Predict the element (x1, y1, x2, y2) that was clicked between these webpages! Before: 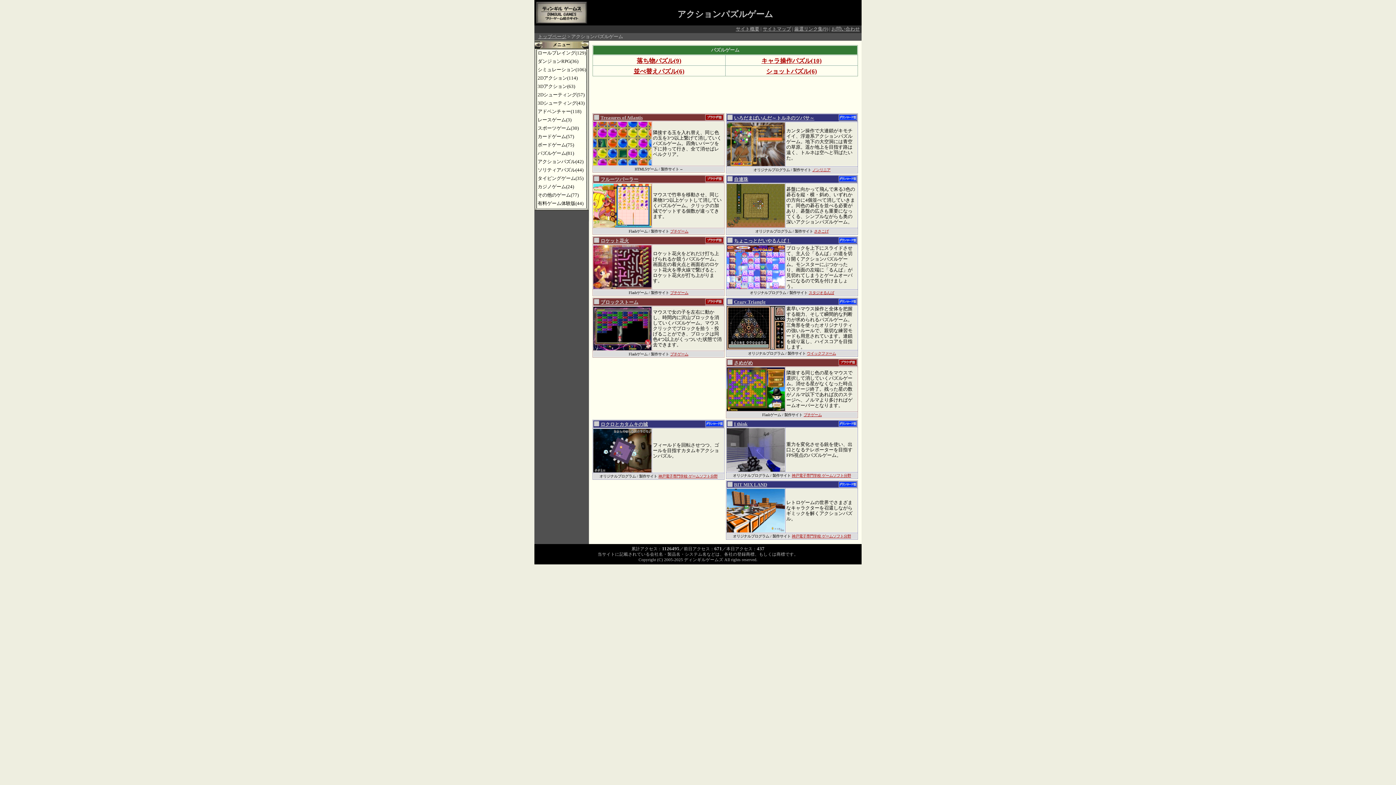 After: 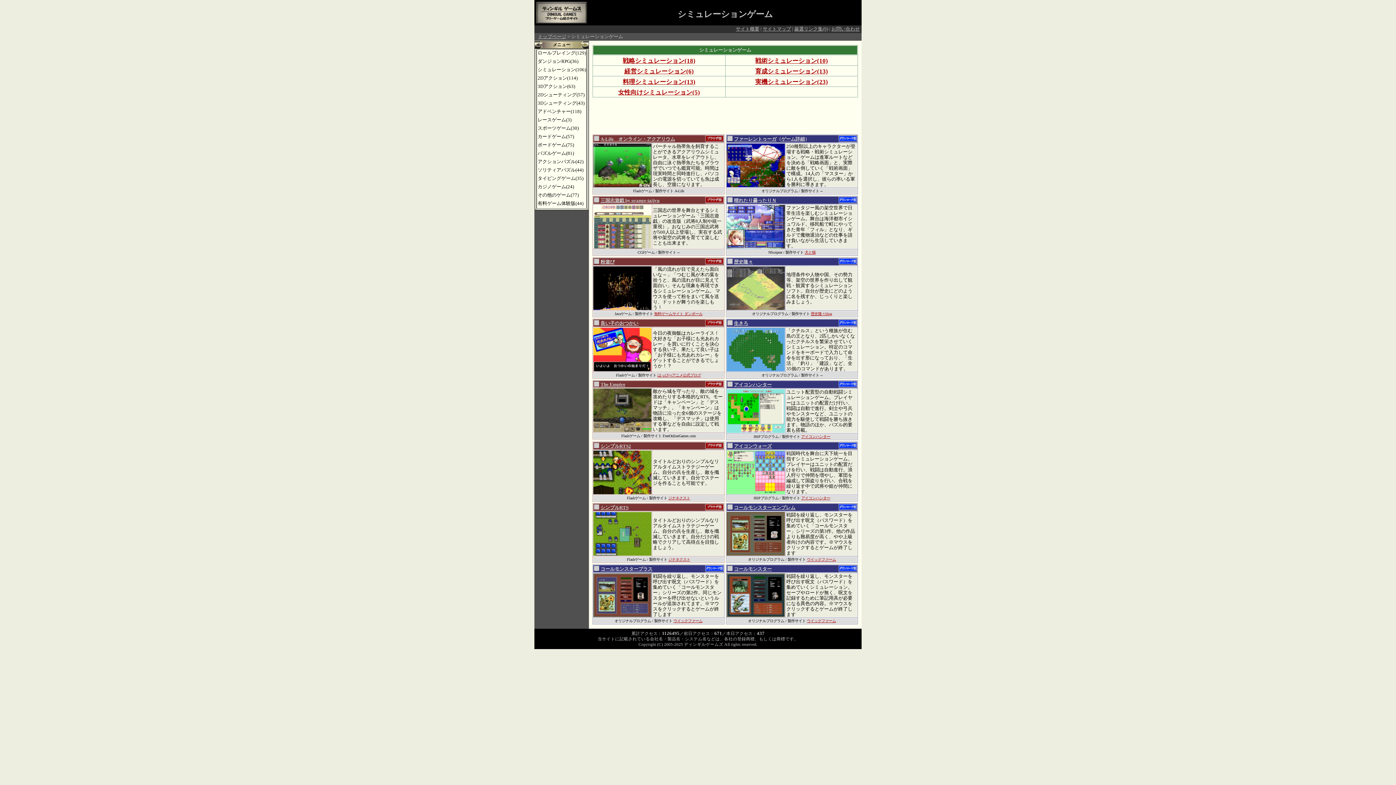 Action: bbox: (537, 66, 586, 74) label: シミュレーション(106)